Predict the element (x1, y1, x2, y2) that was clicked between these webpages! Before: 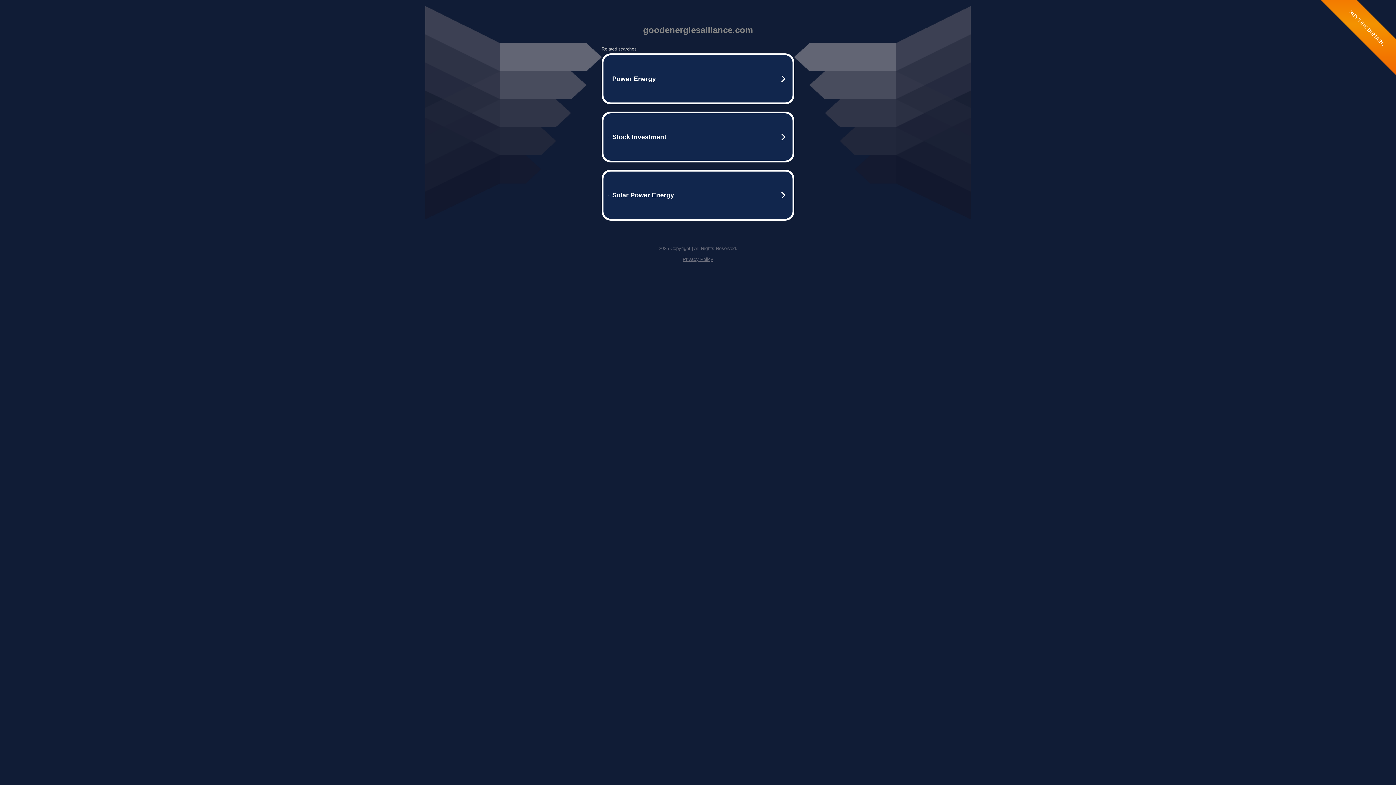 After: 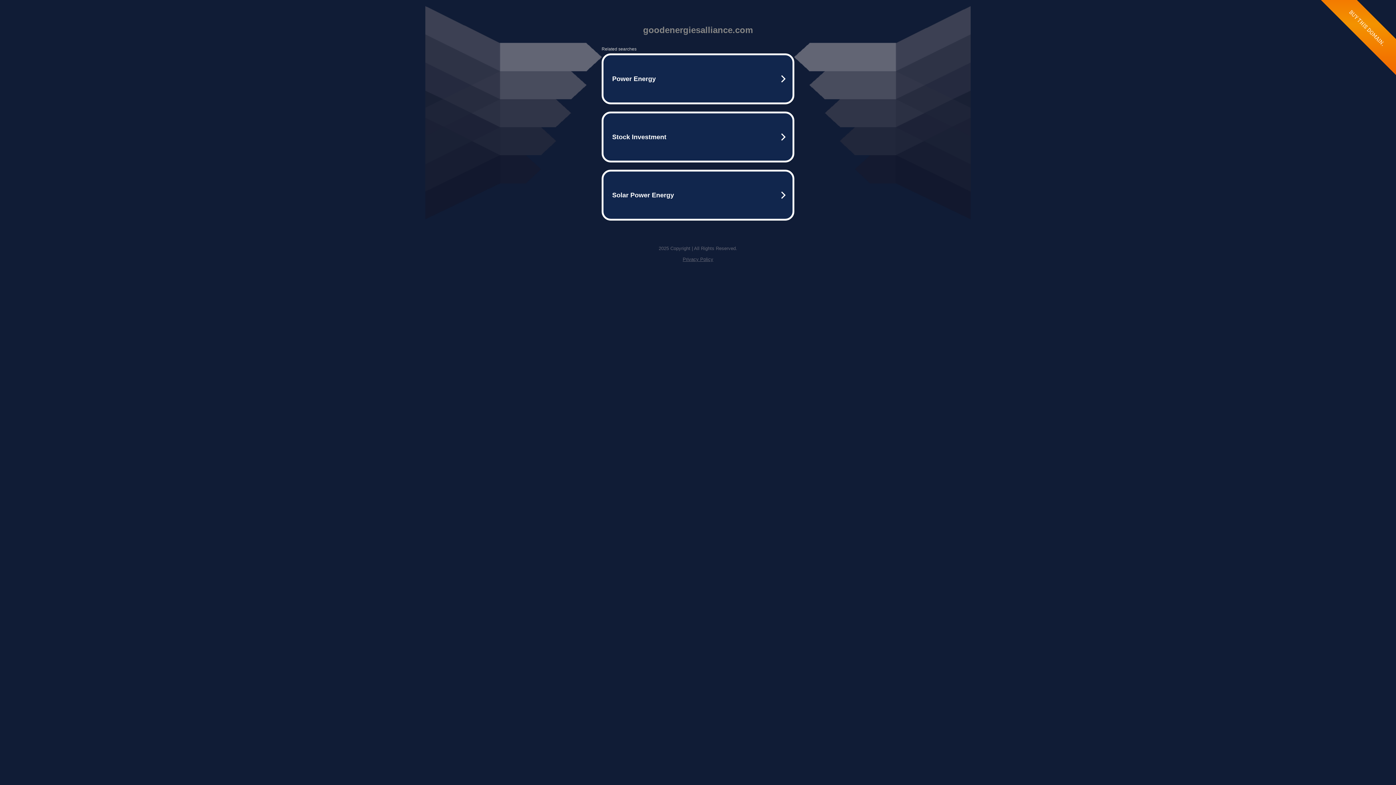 Action: label: Privacy Policy bbox: (682, 256, 713, 262)